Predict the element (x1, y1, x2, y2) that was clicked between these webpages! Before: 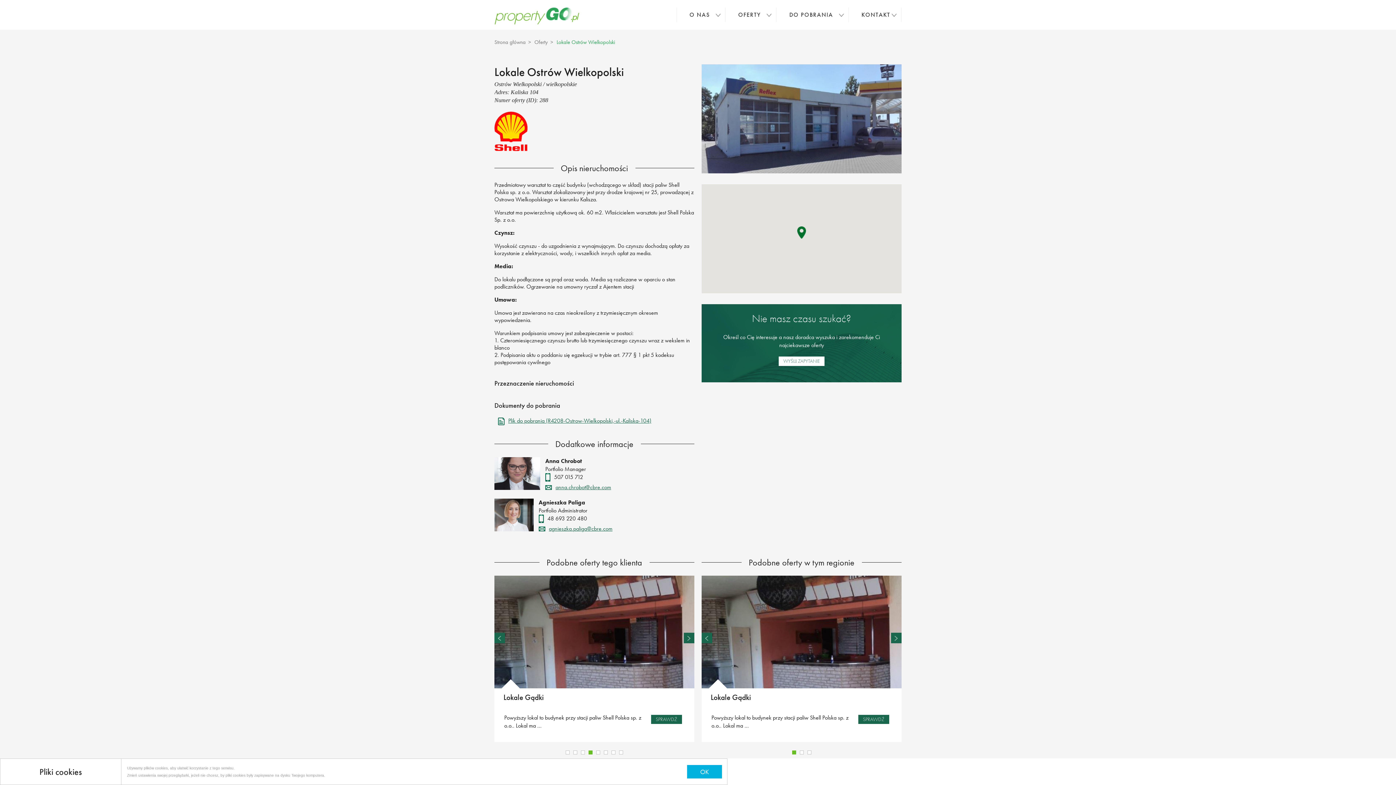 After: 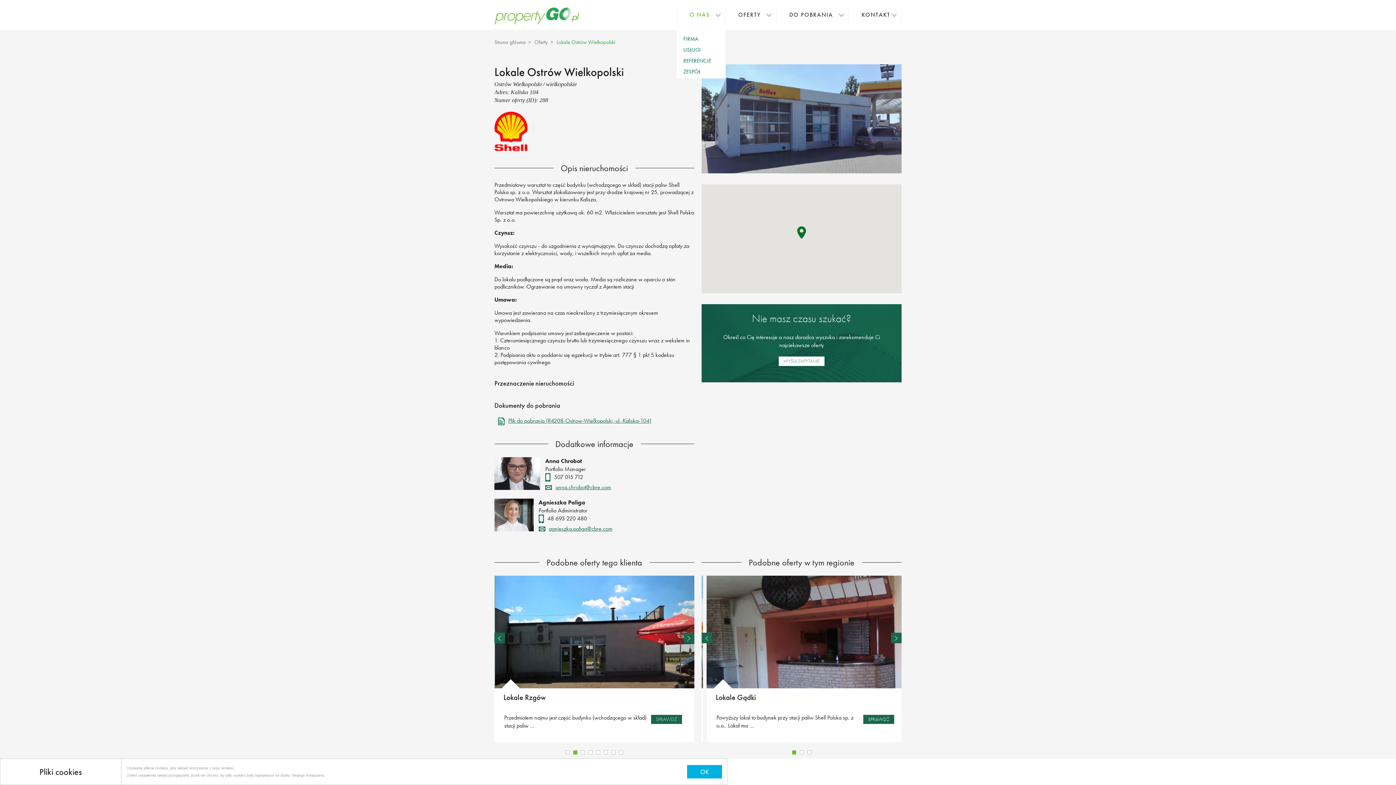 Action: label: O NAS bbox: (676, 7, 725, 22)